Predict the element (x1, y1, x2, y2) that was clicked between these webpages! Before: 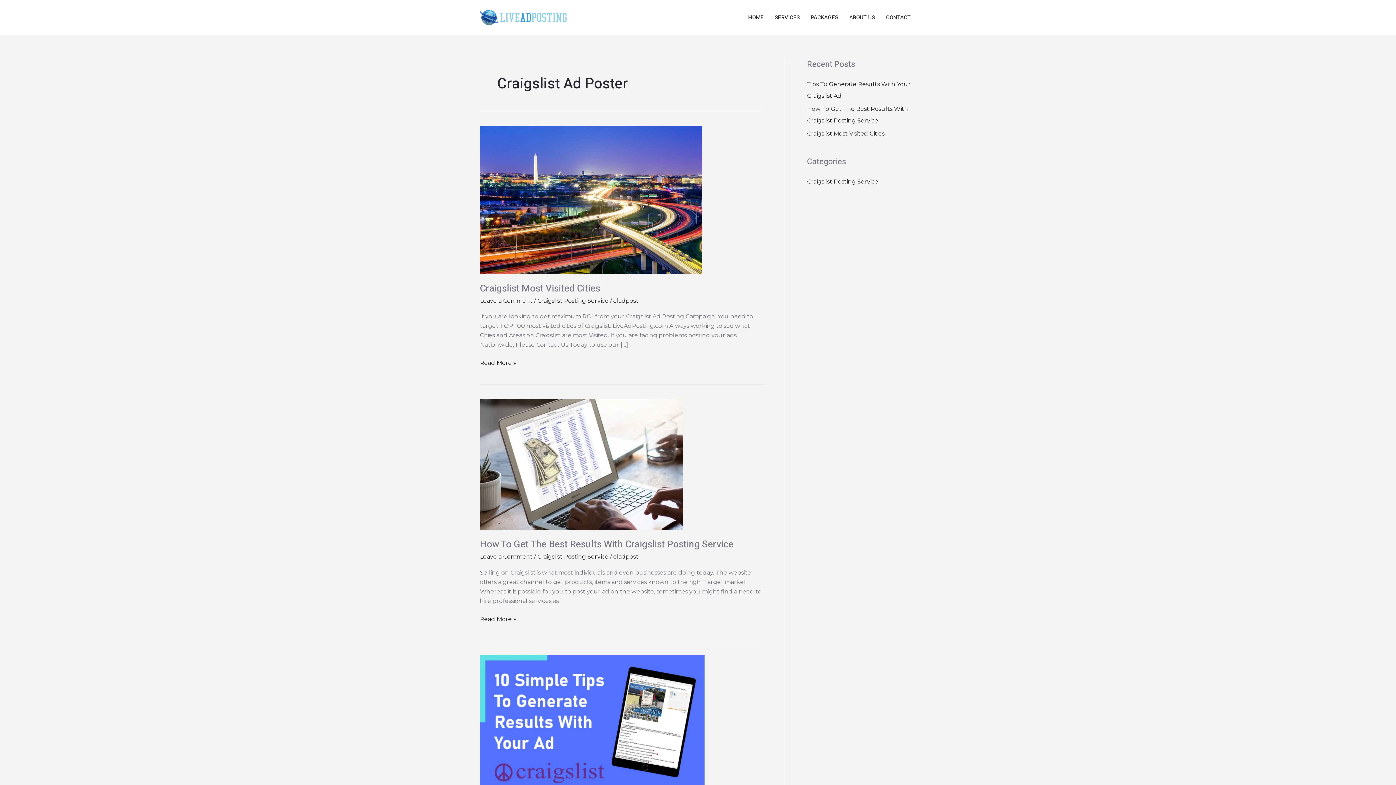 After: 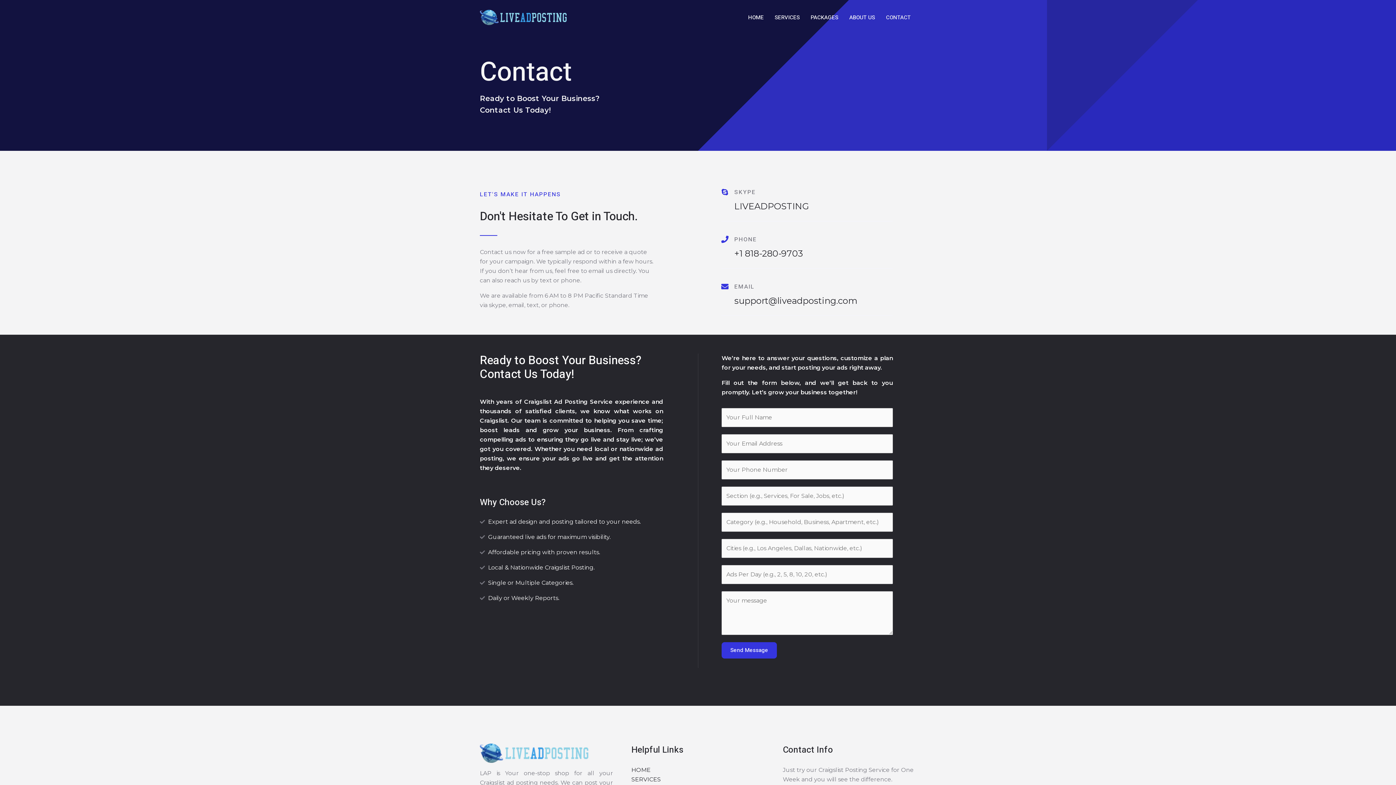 Action: label: CONTACT bbox: (880, 0, 916, 34)